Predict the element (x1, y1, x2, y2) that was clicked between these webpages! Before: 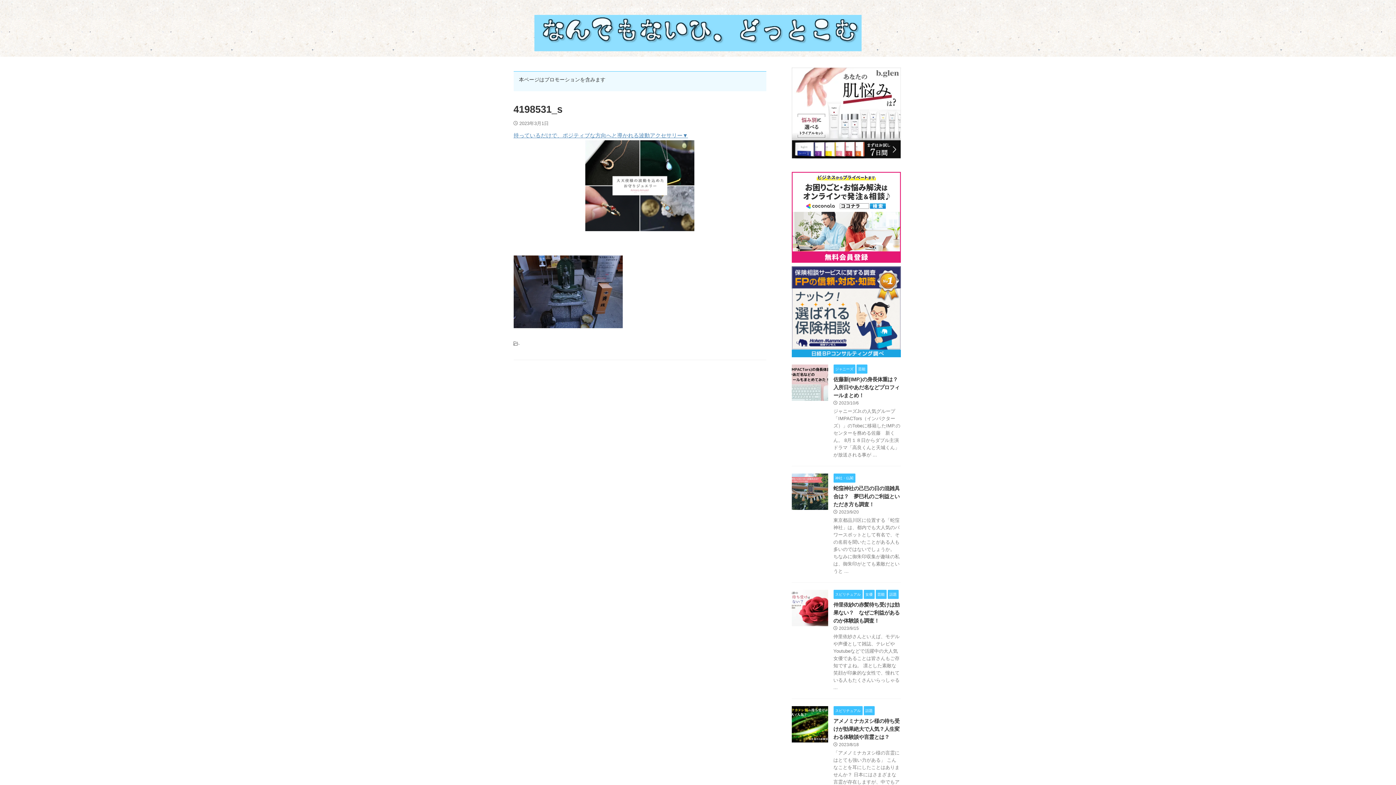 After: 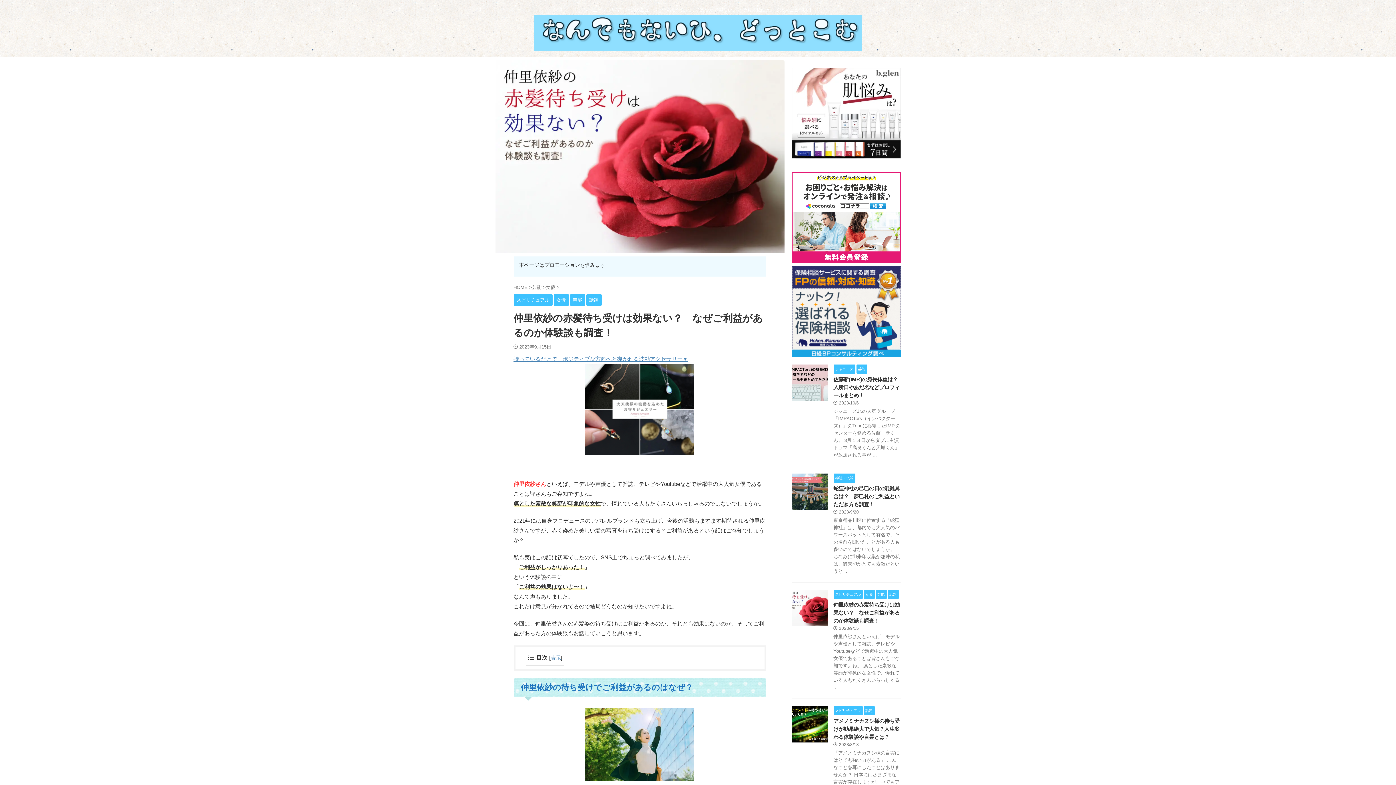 Action: bbox: (833, 602, 899, 624) label: 仲里依紗の赤髪待ち受けは効果ない？　なぜご利益があるのか体験談も調査！